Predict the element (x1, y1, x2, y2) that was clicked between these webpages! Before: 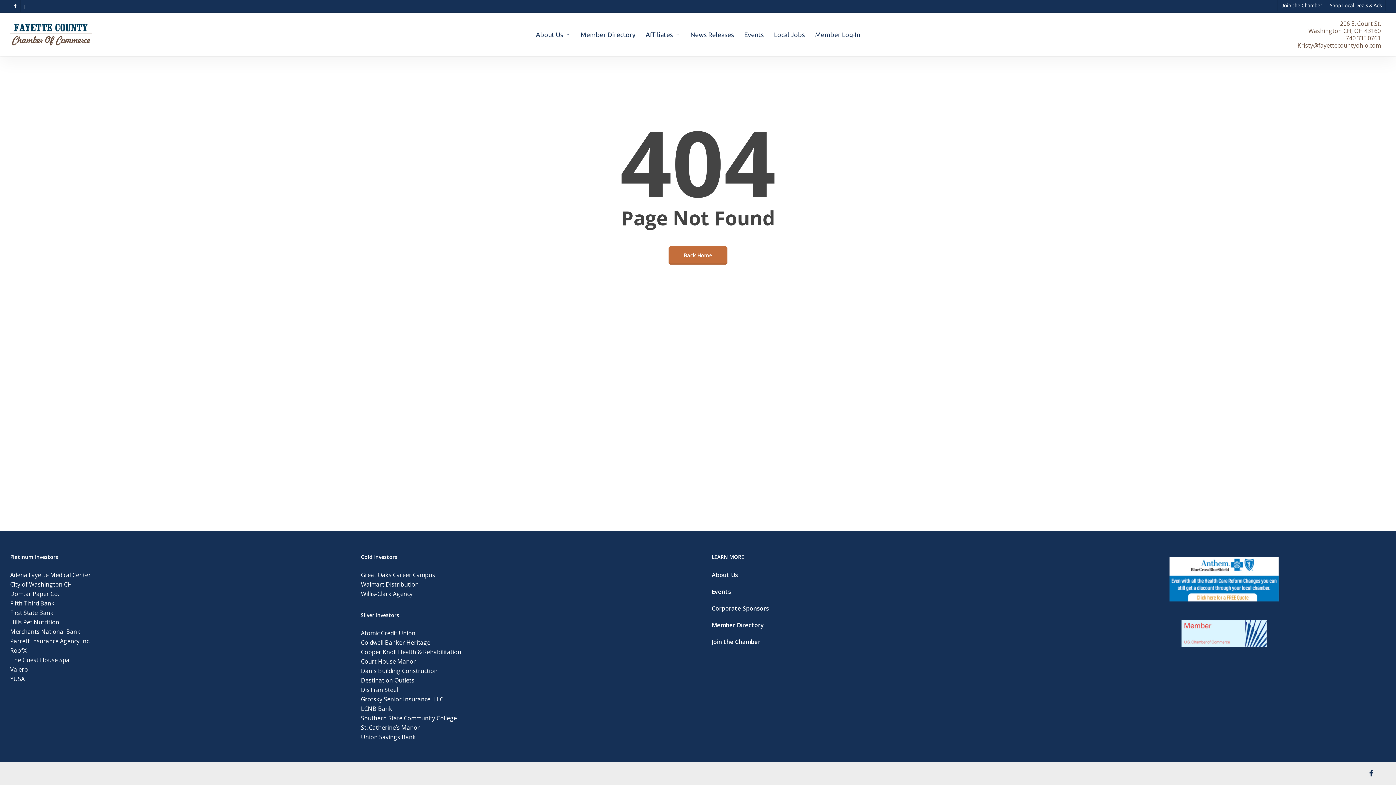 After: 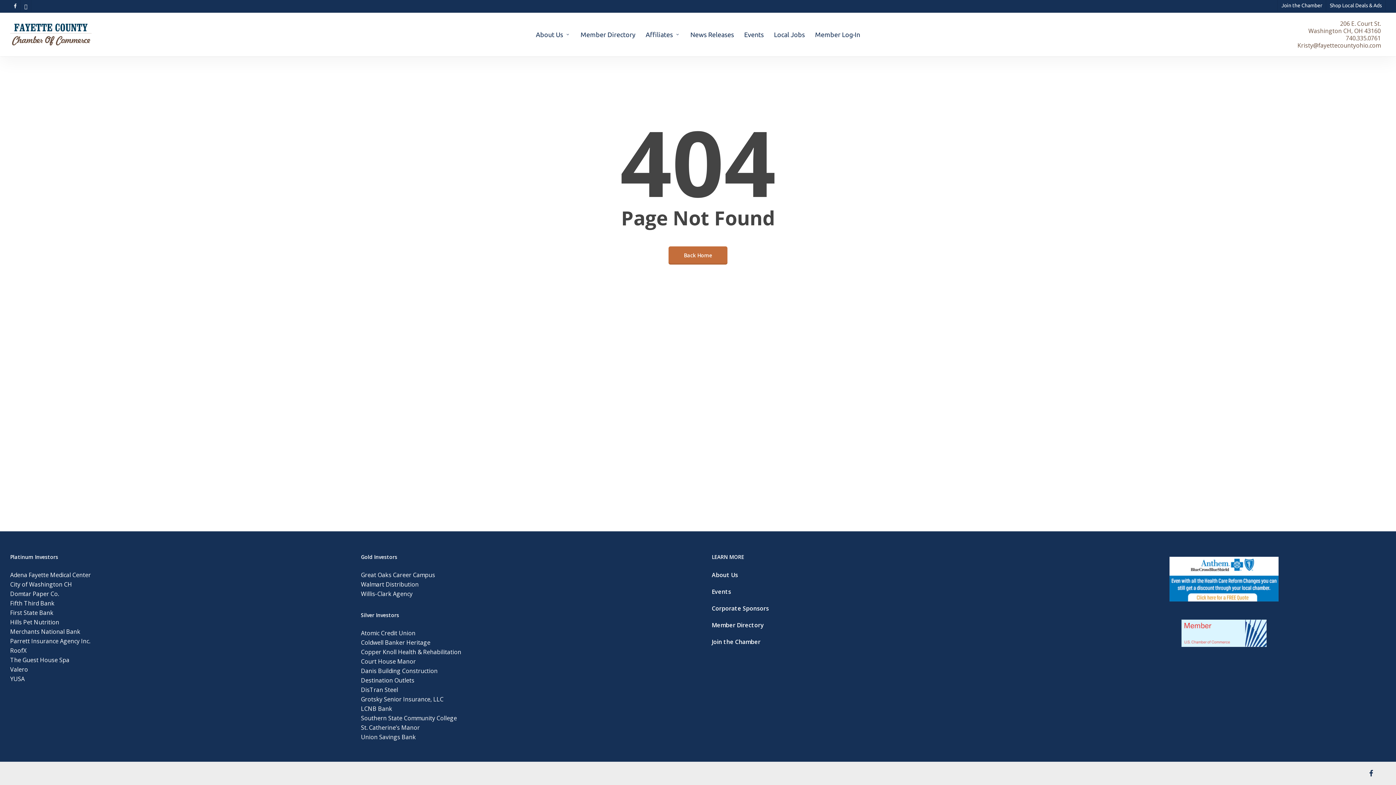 Action: bbox: (361, 571, 435, 579) label: Great Oaks Career Campus